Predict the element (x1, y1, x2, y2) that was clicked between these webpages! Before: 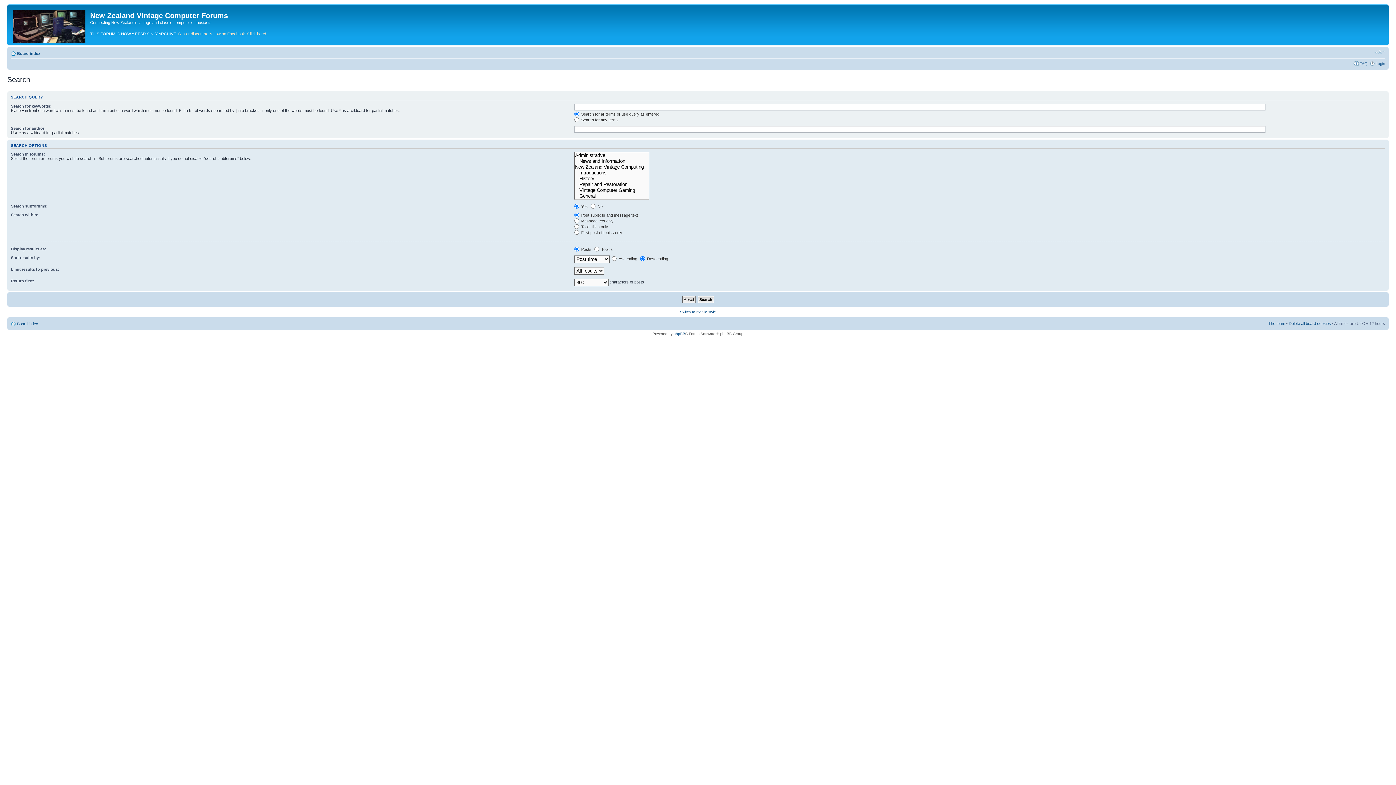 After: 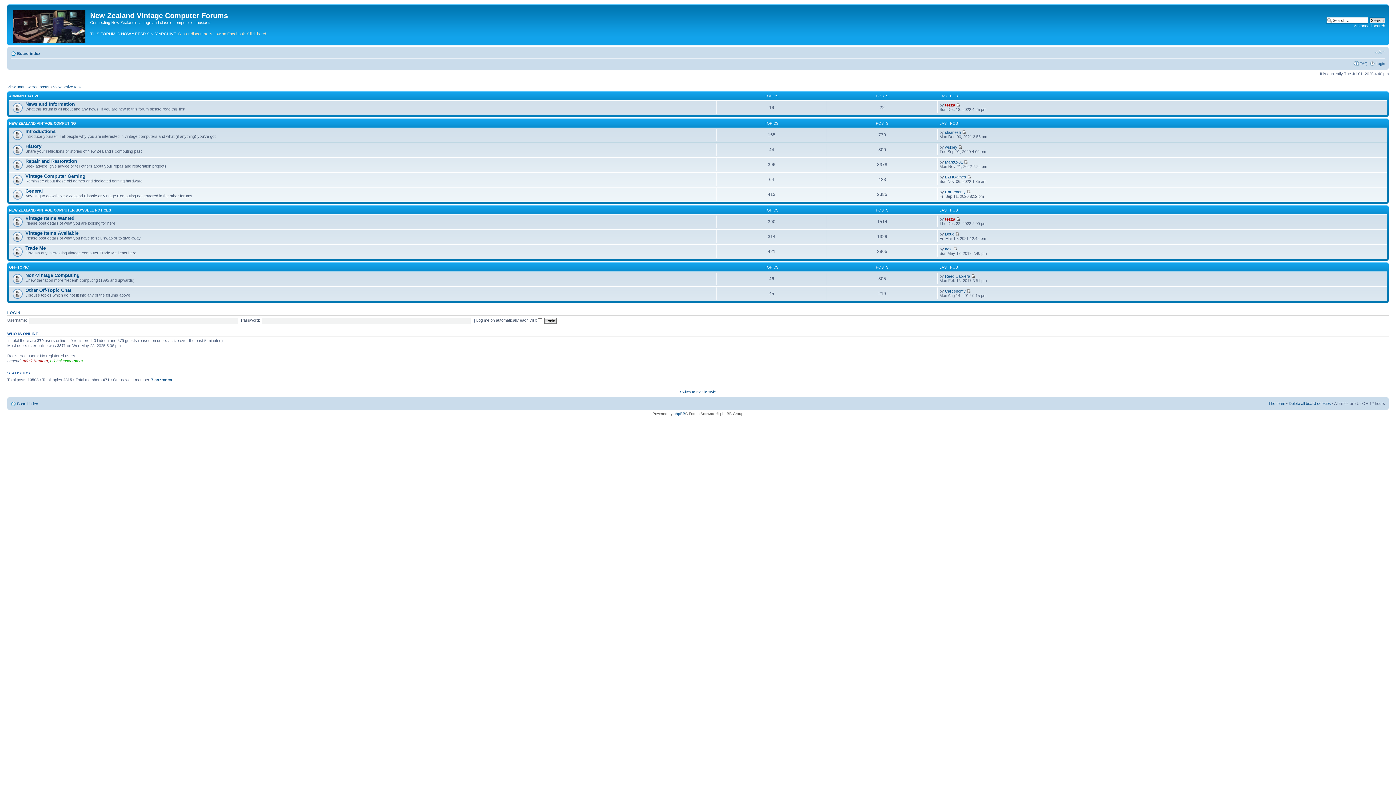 Action: label: Board index bbox: (17, 51, 40, 55)